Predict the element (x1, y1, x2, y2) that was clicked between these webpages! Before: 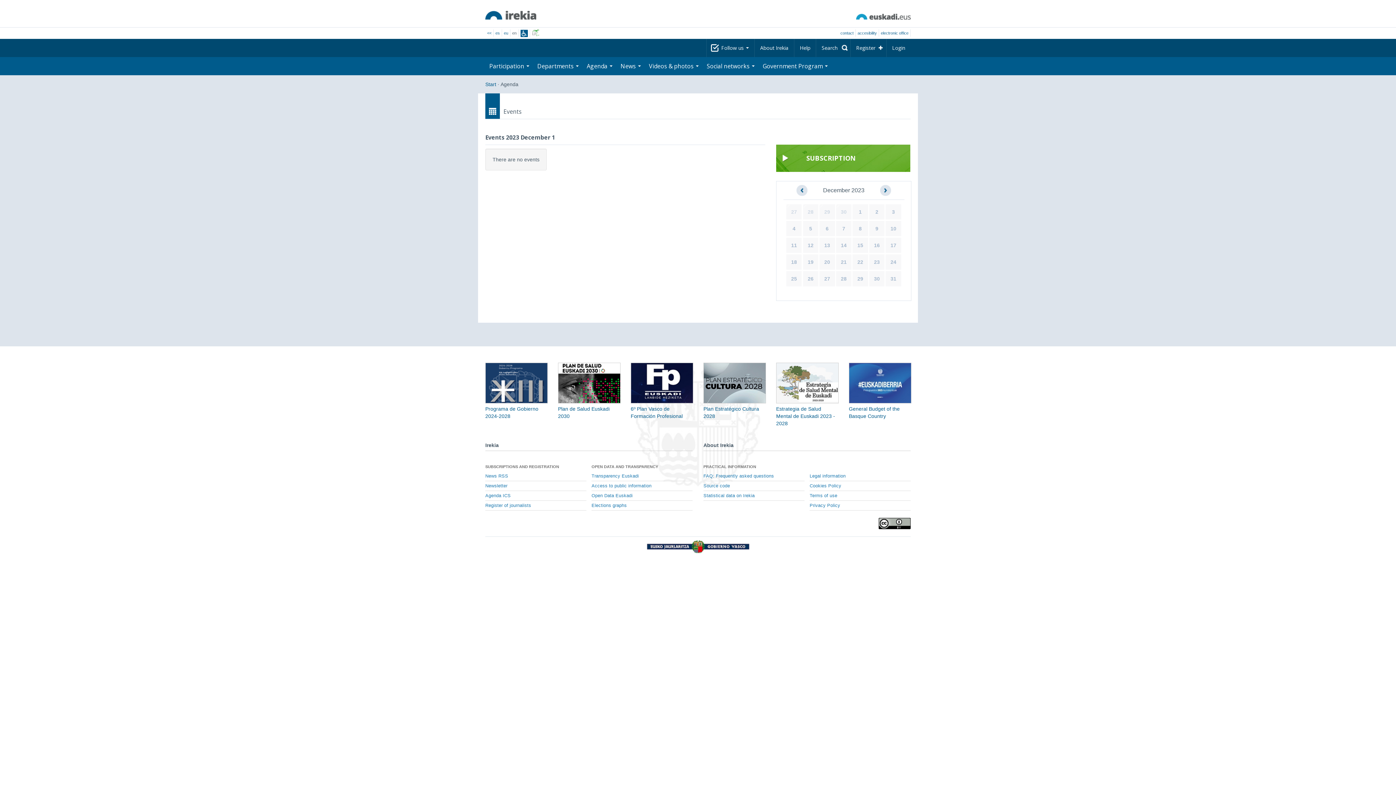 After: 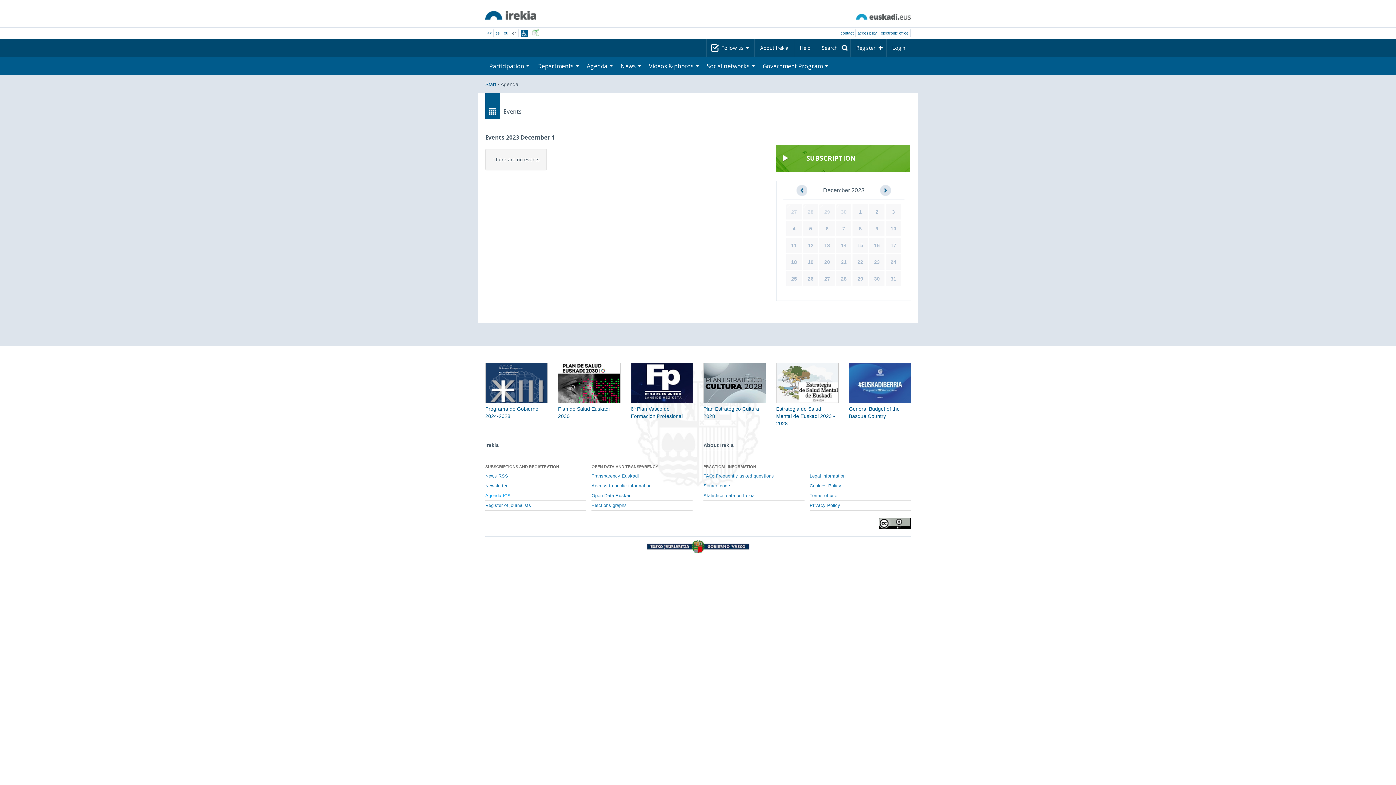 Action: label: Agenda ICS bbox: (485, 491, 586, 501)